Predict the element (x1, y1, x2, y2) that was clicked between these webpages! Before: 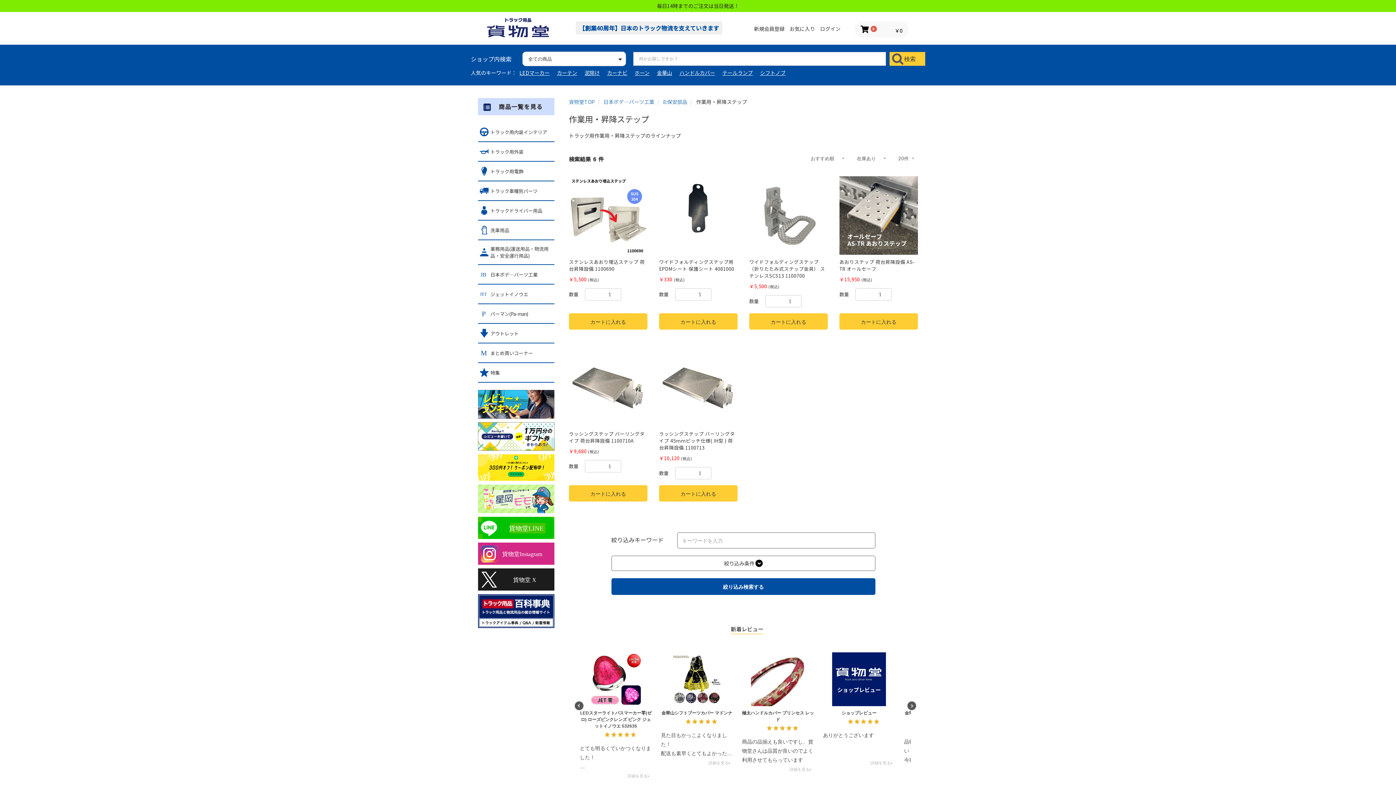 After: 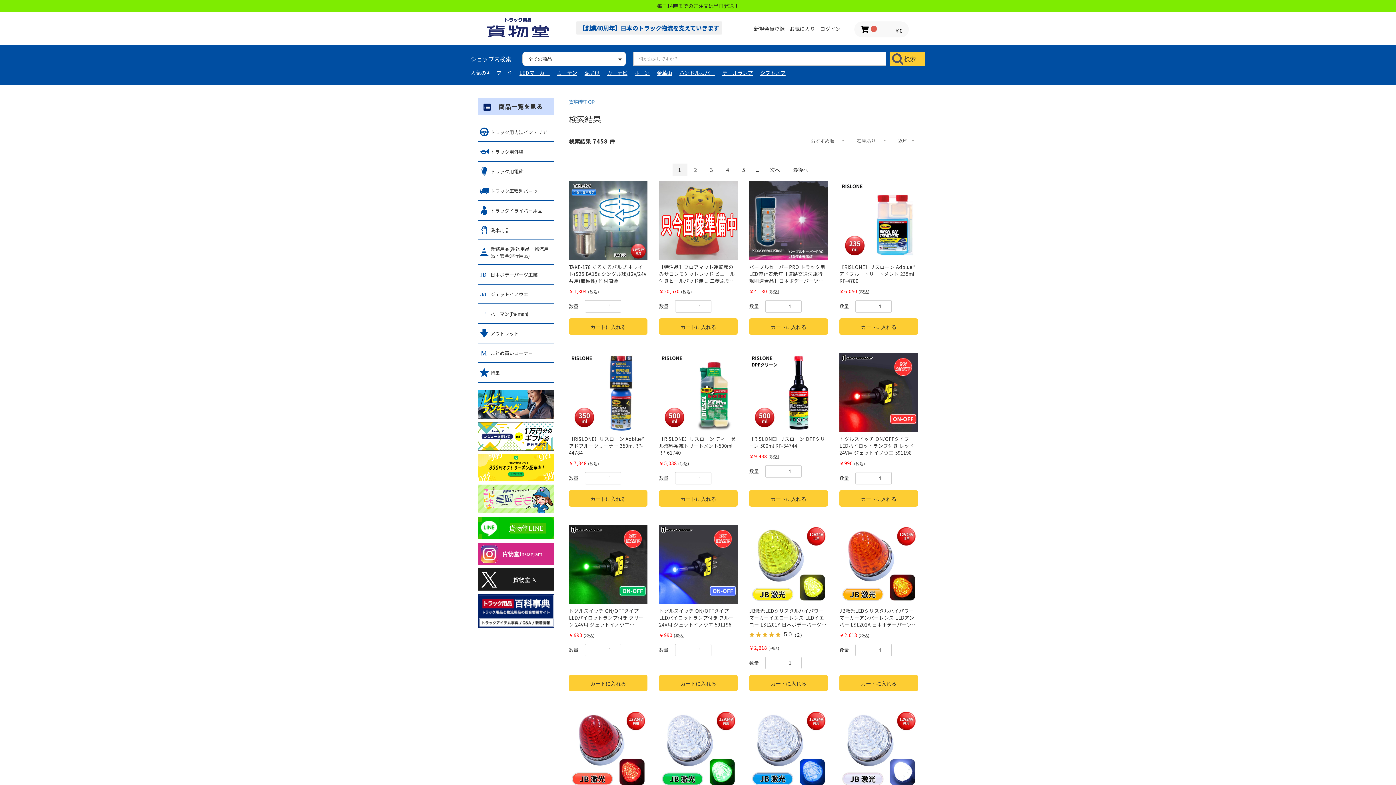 Action: bbox: (611, 578, 875, 595) label: 絞り込み検索する